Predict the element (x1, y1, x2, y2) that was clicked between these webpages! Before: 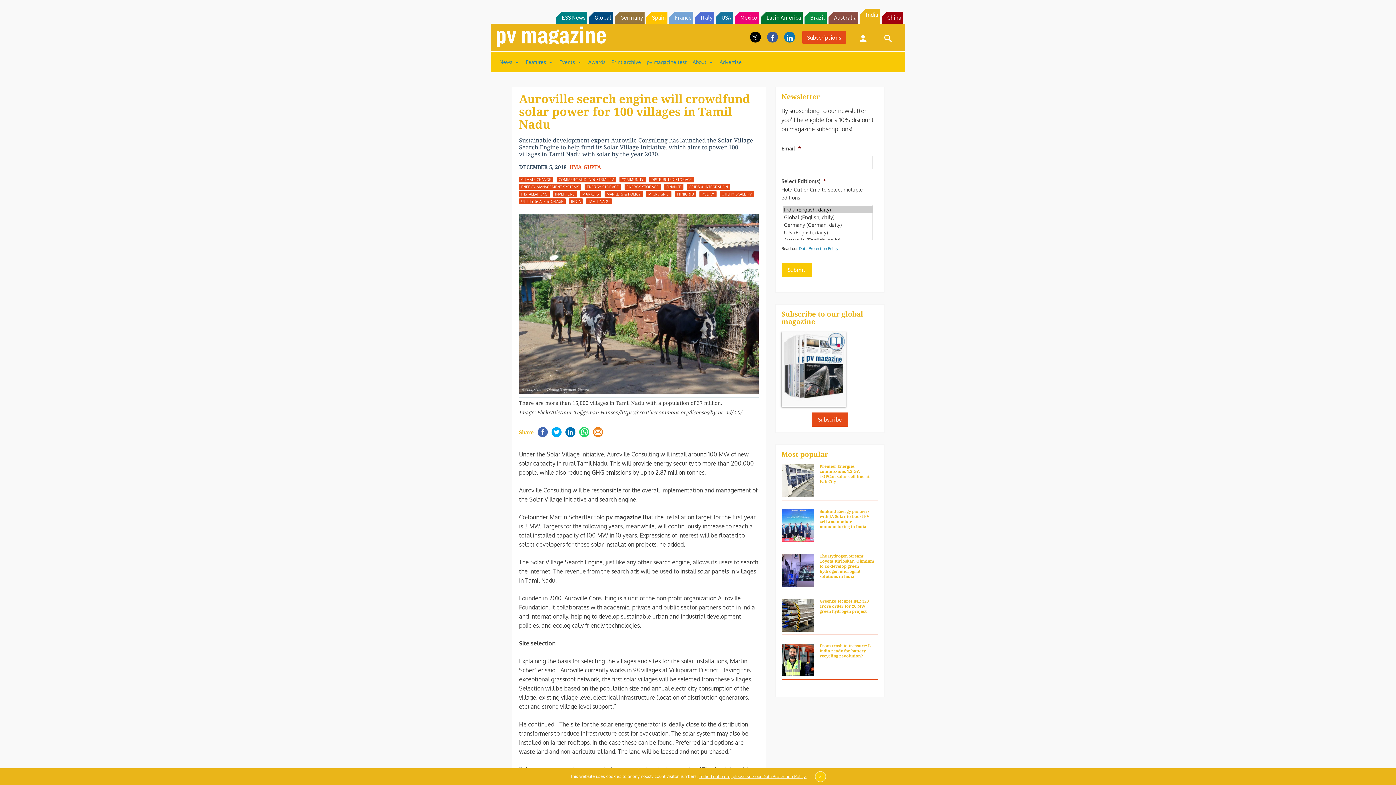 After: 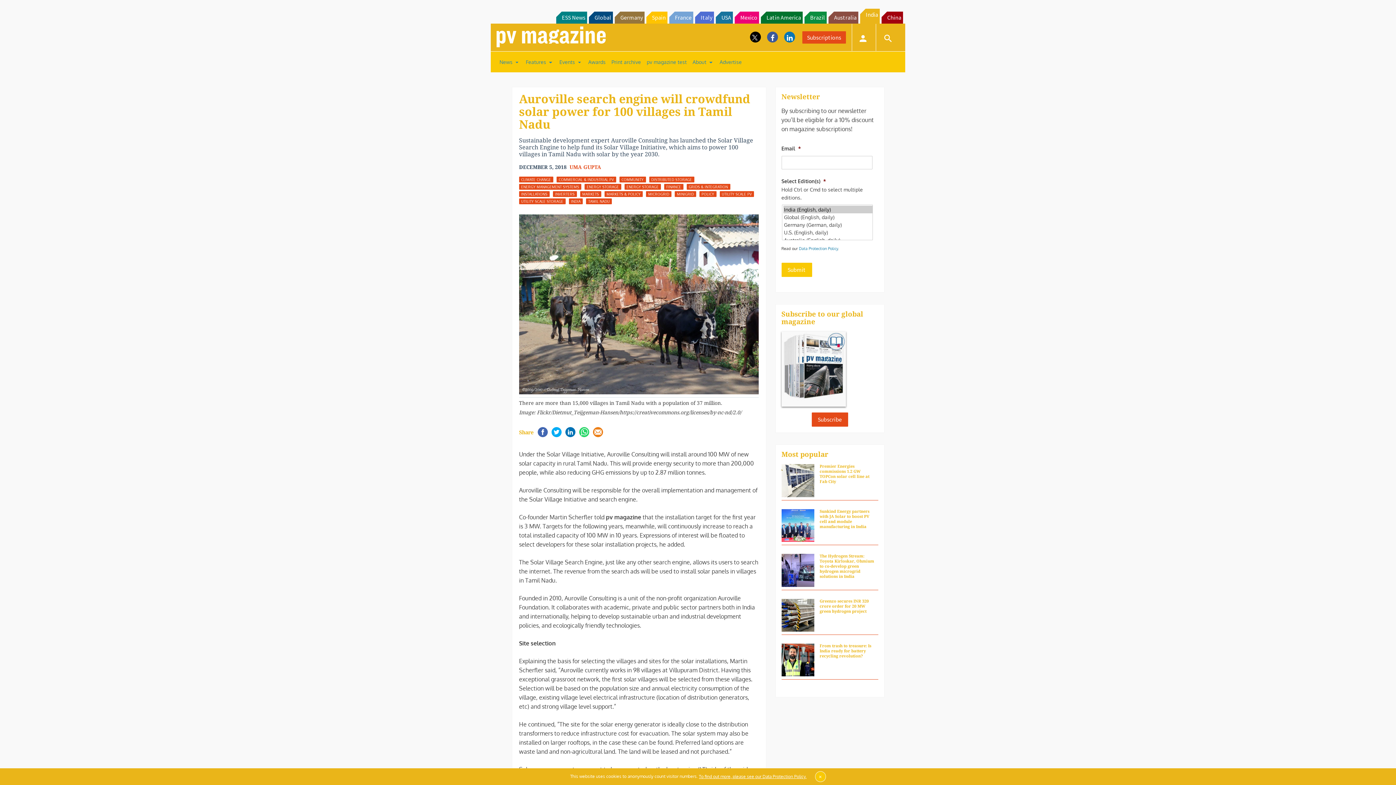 Action: label: Global bbox: (589, 11, 613, 23)